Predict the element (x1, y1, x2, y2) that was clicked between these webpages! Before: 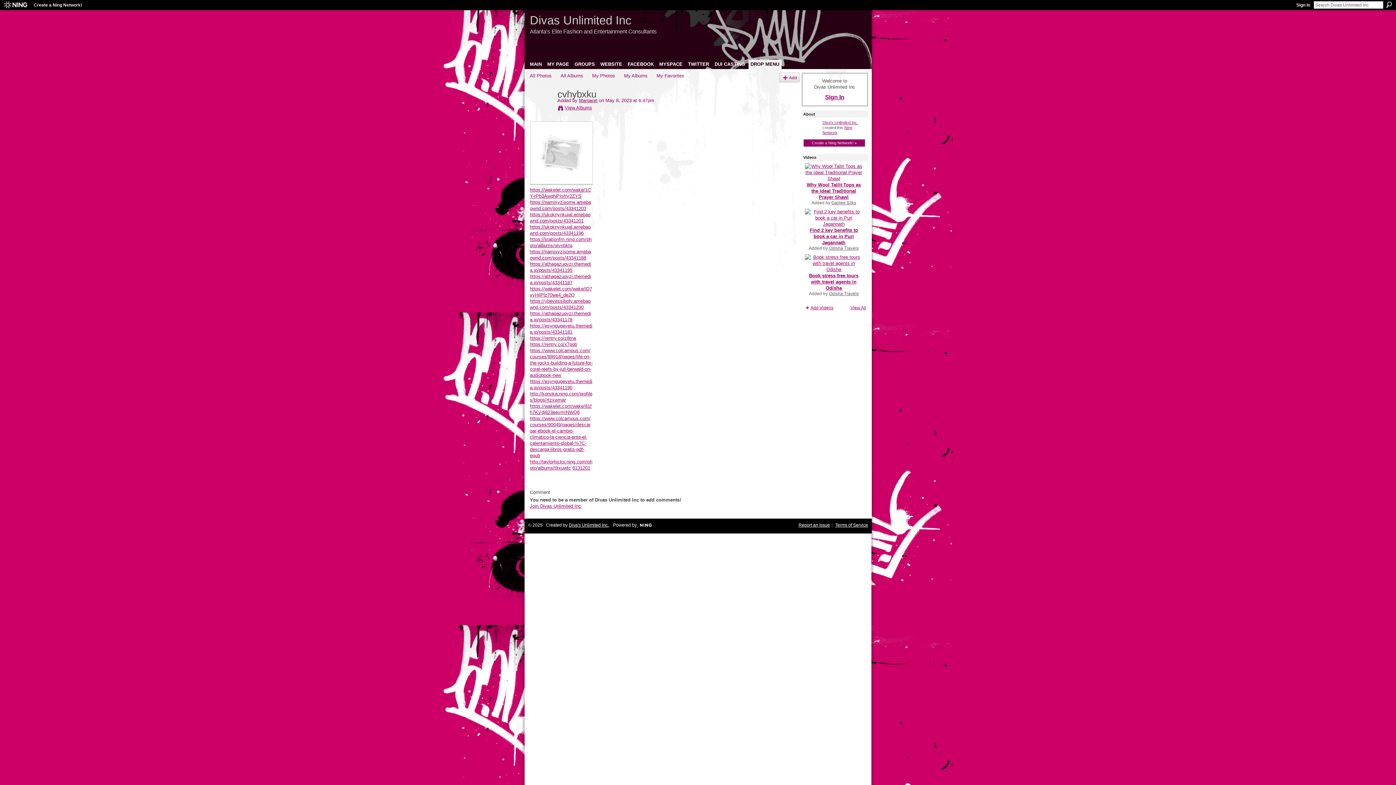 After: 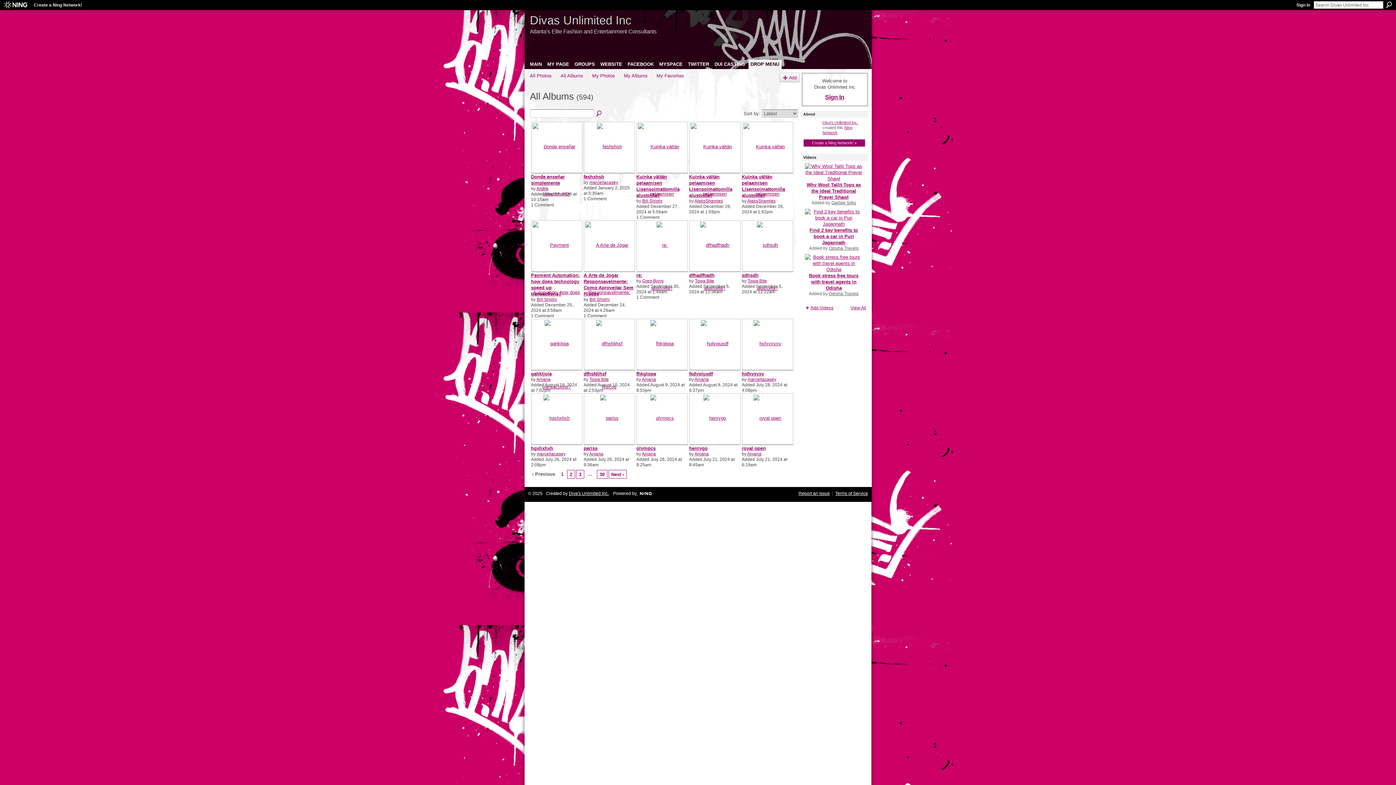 Action: bbox: (560, 73, 583, 78) label: All Albums